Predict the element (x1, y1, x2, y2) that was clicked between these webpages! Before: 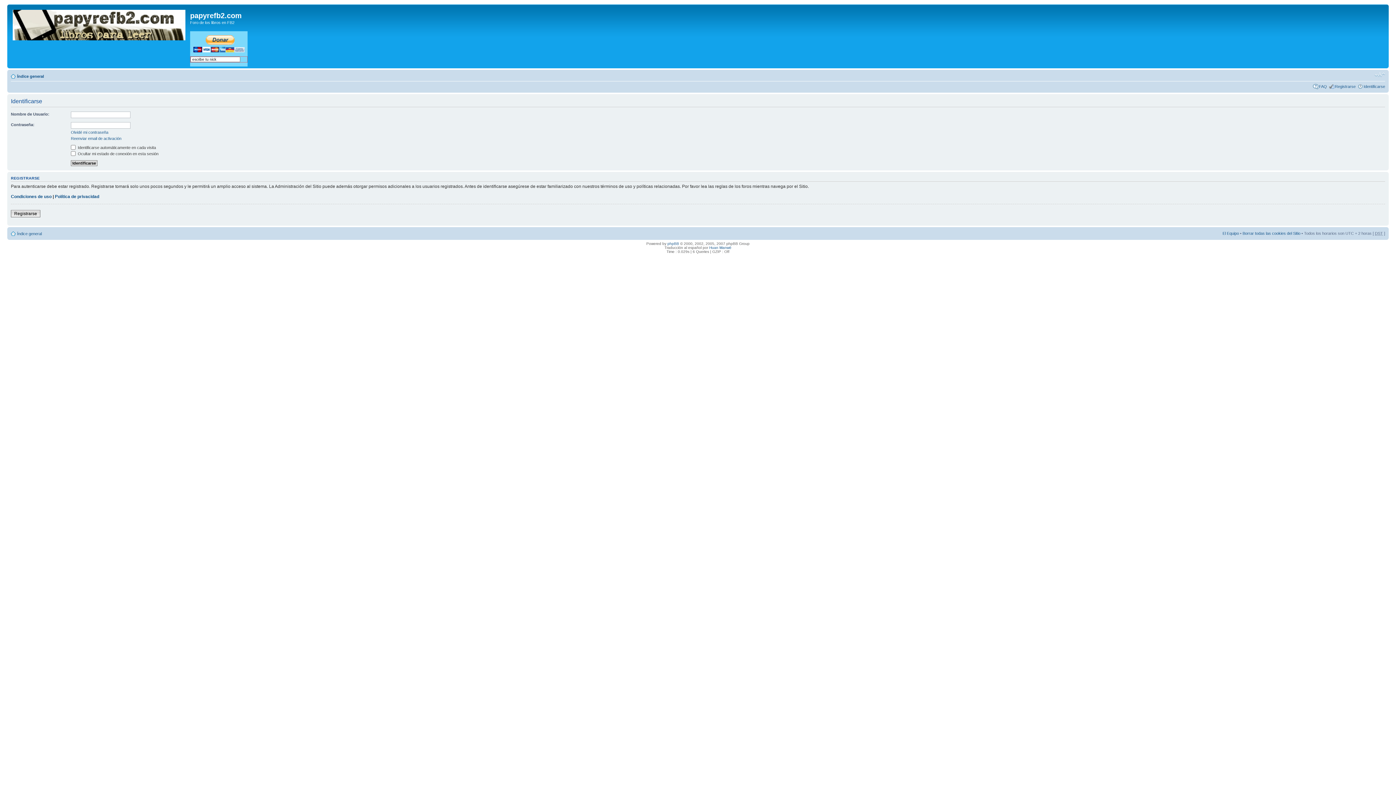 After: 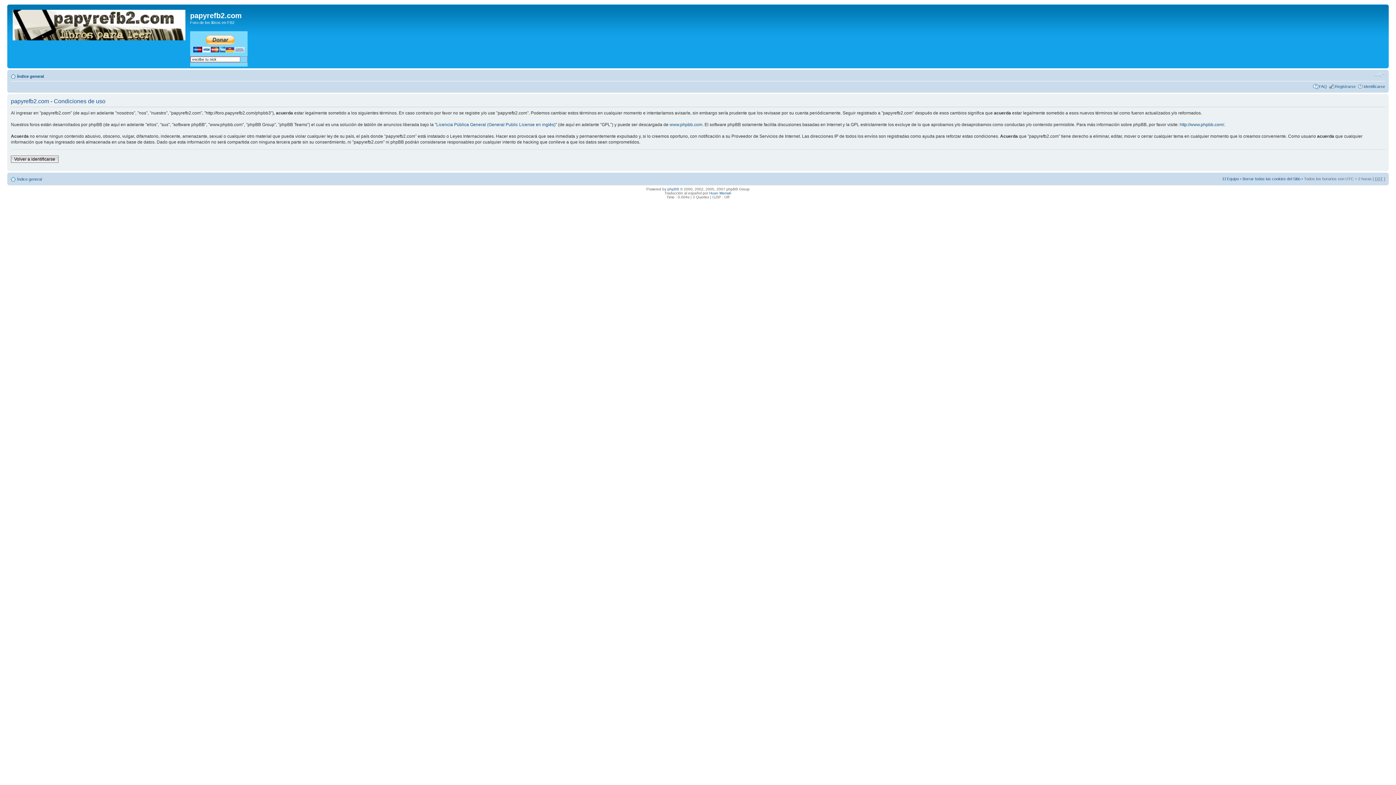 Action: label: Condiciones de uso bbox: (10, 194, 51, 199)